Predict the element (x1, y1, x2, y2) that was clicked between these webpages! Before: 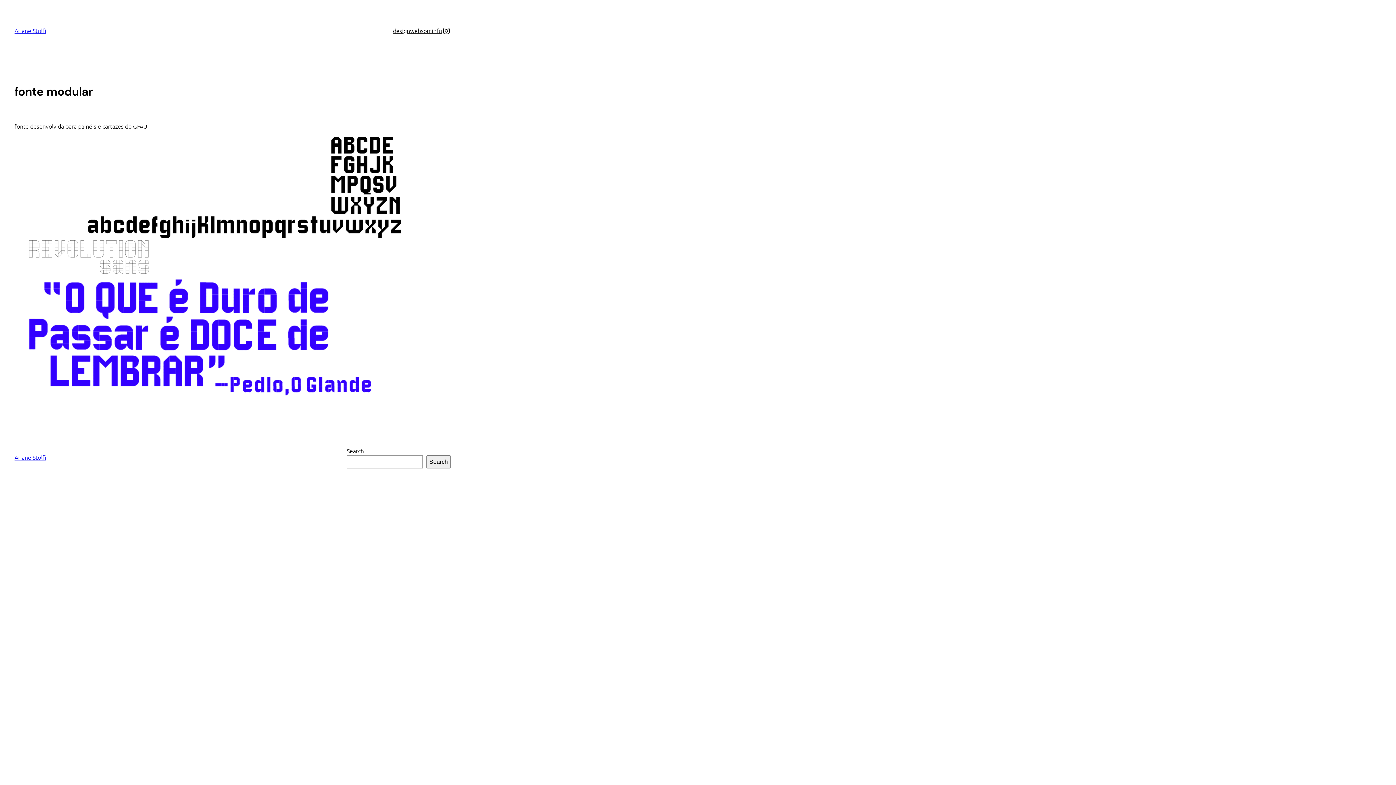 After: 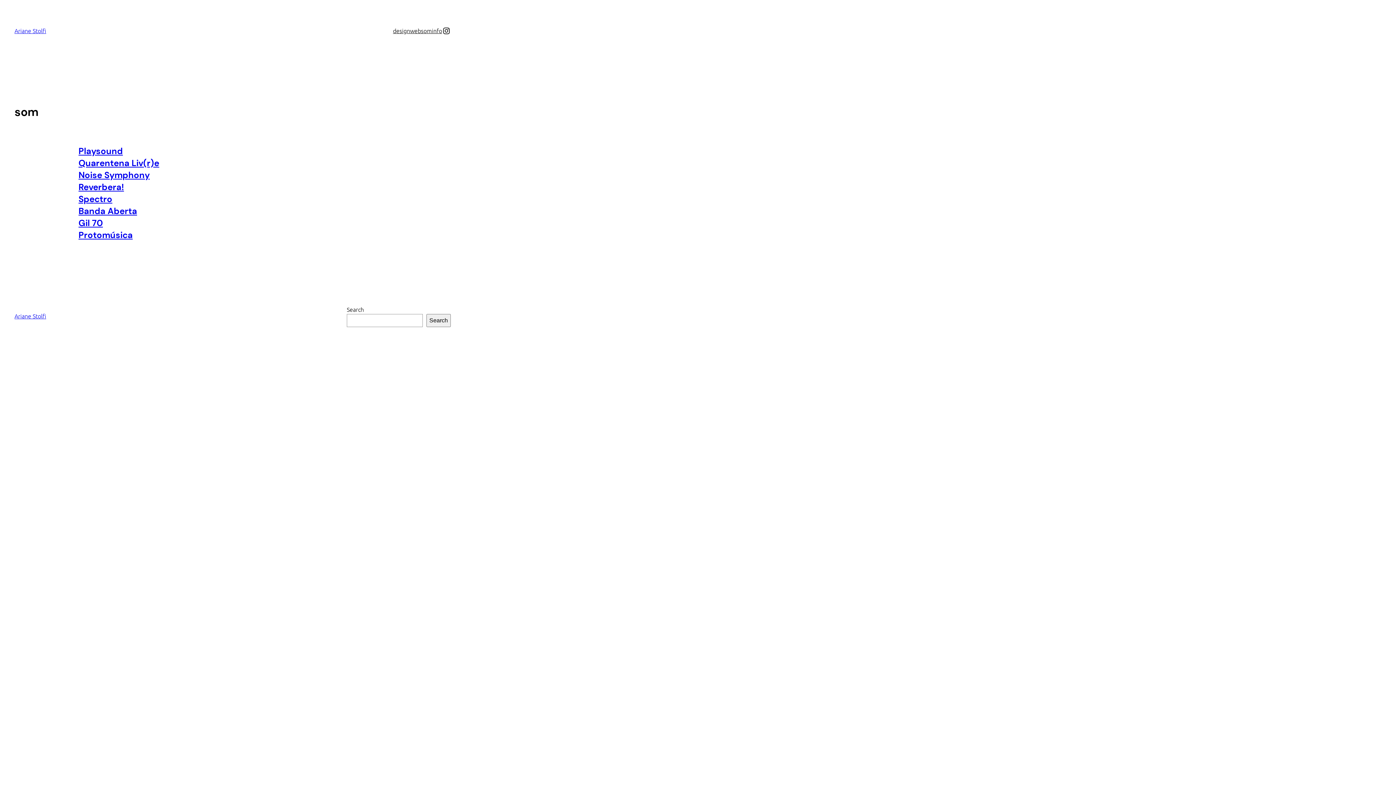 Action: label: som bbox: (421, 26, 432, 35)